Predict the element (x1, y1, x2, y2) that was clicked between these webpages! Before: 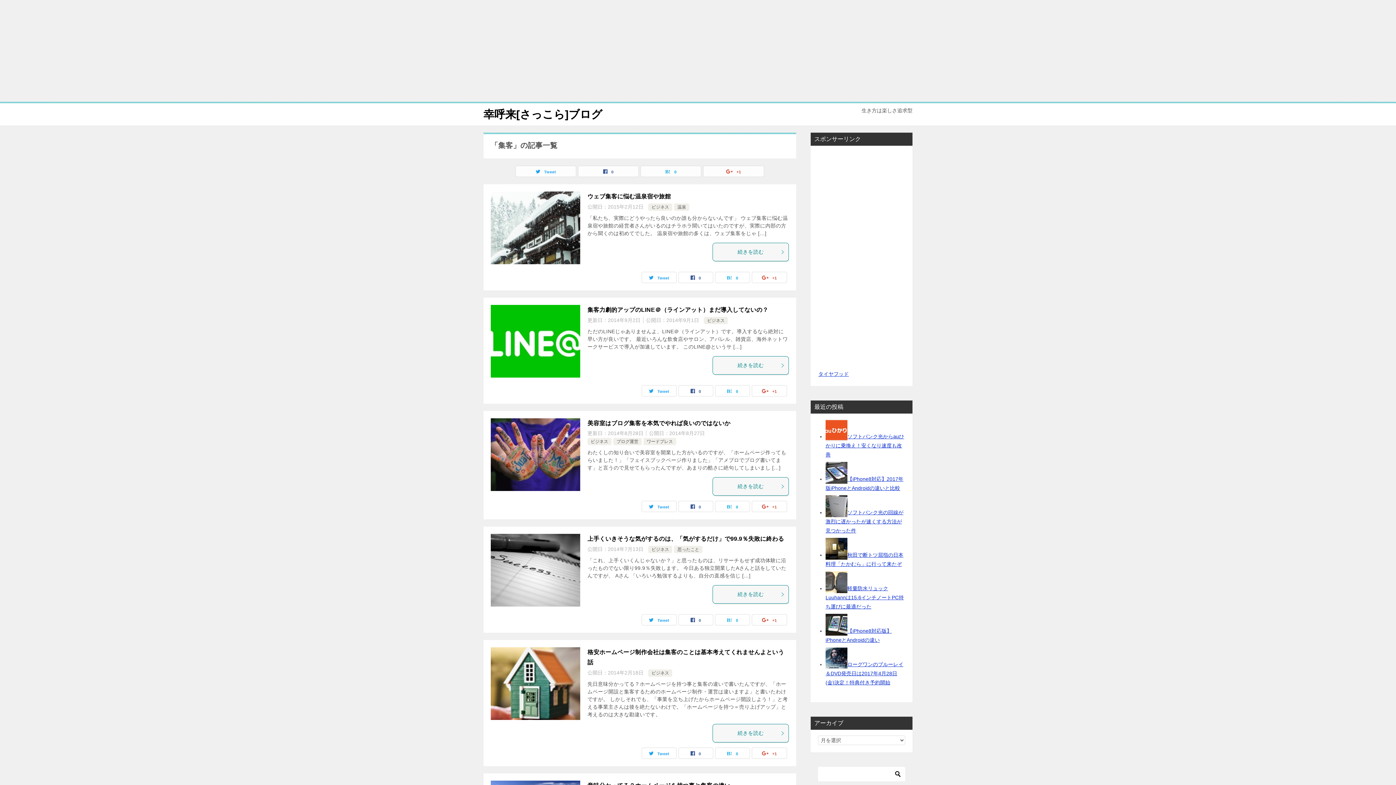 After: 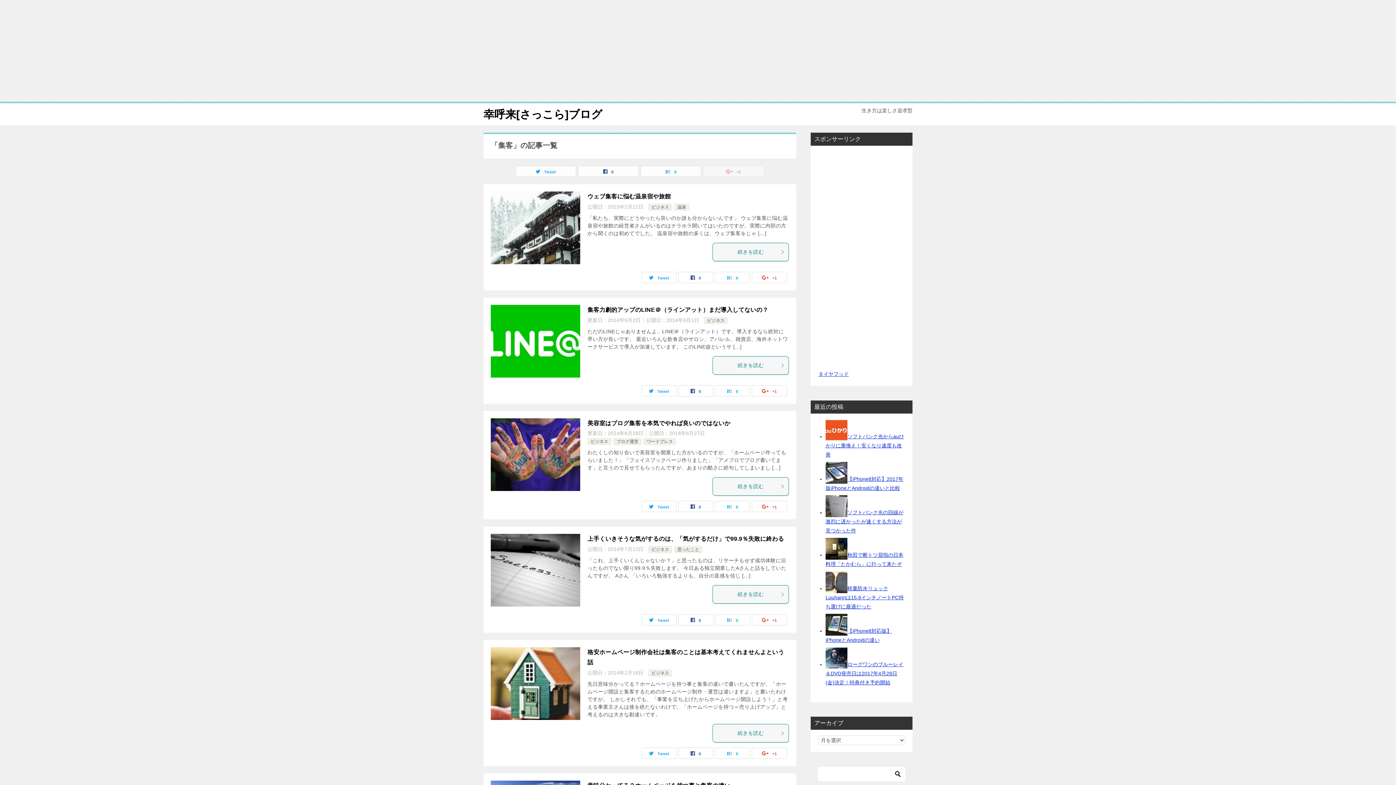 Action: label: +1 bbox: (703, 166, 764, 176)